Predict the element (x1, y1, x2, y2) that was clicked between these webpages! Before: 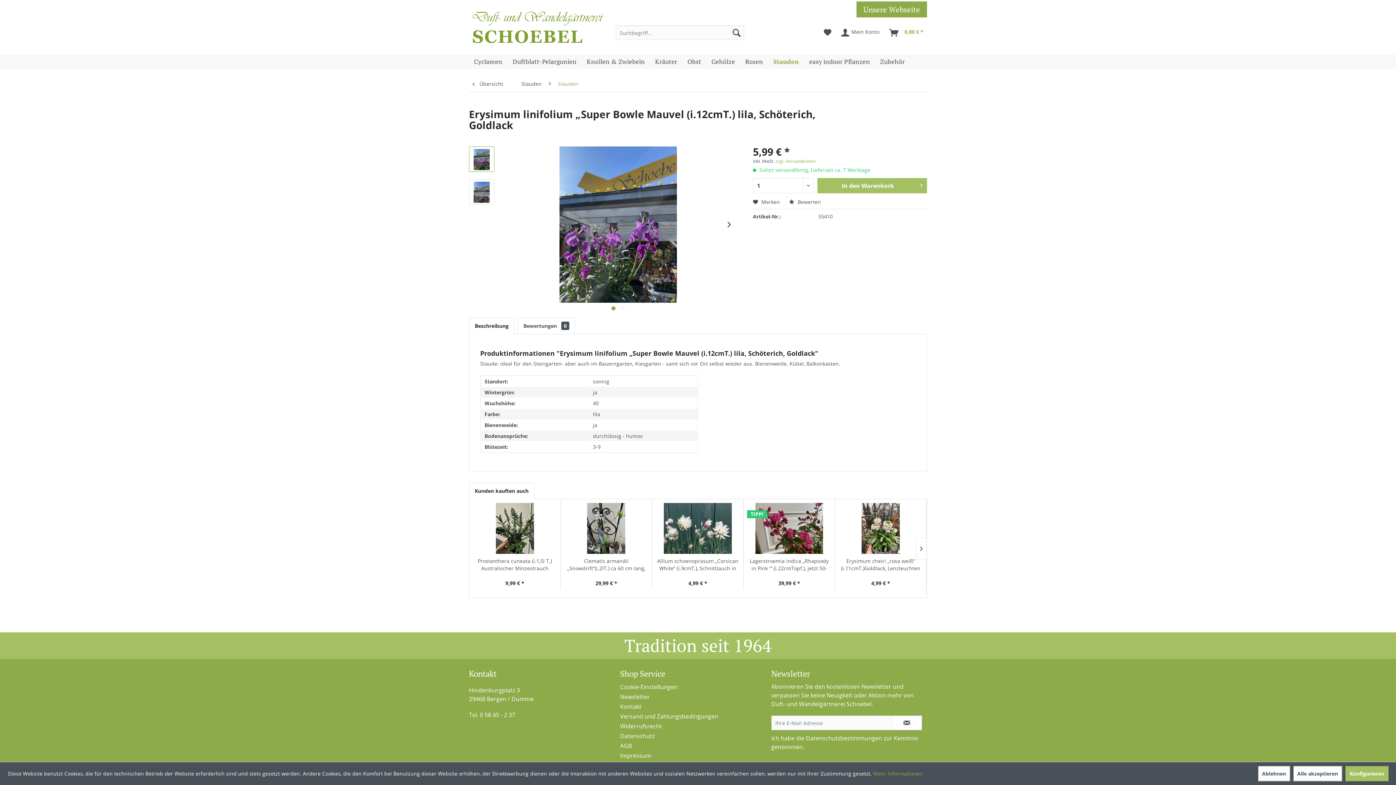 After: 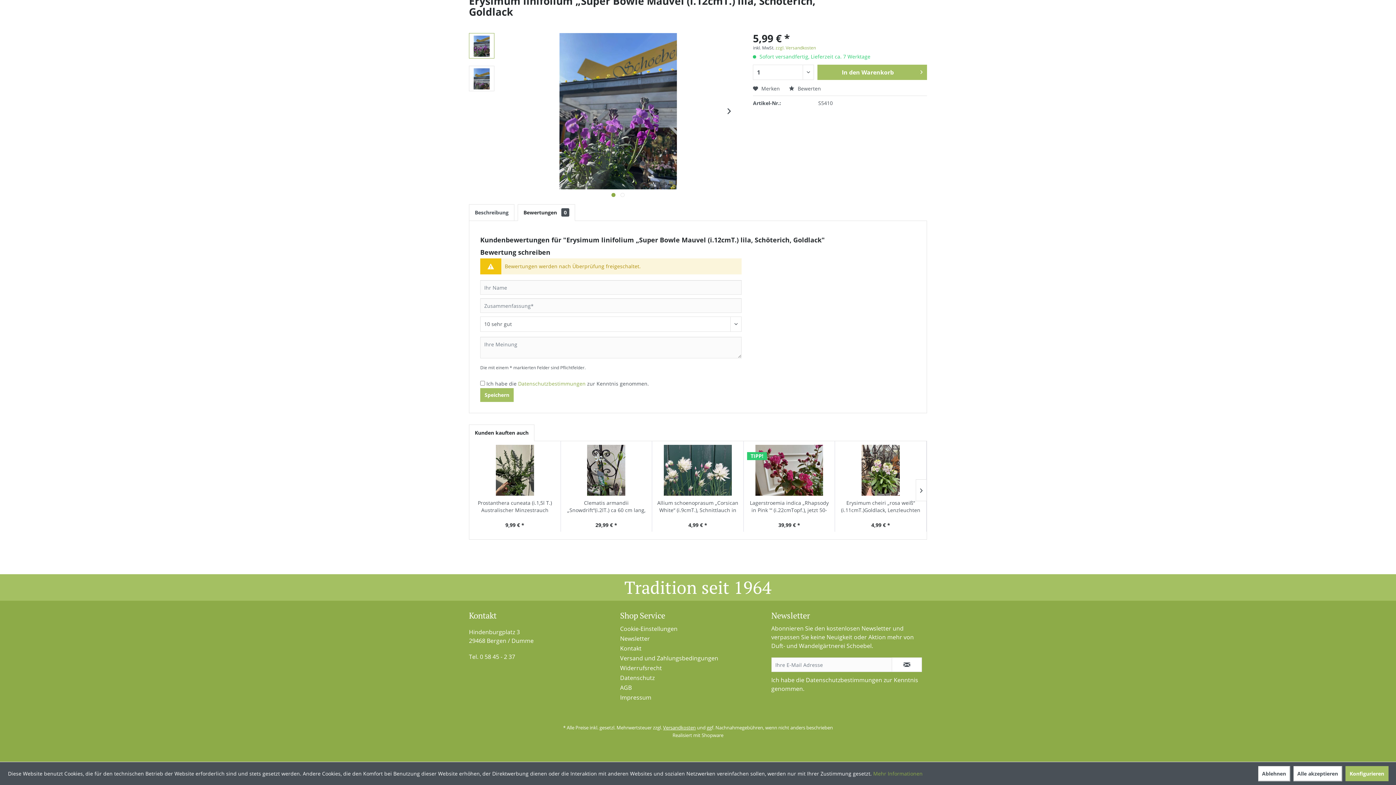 Action: label:  Bewerten bbox: (789, 198, 821, 205)